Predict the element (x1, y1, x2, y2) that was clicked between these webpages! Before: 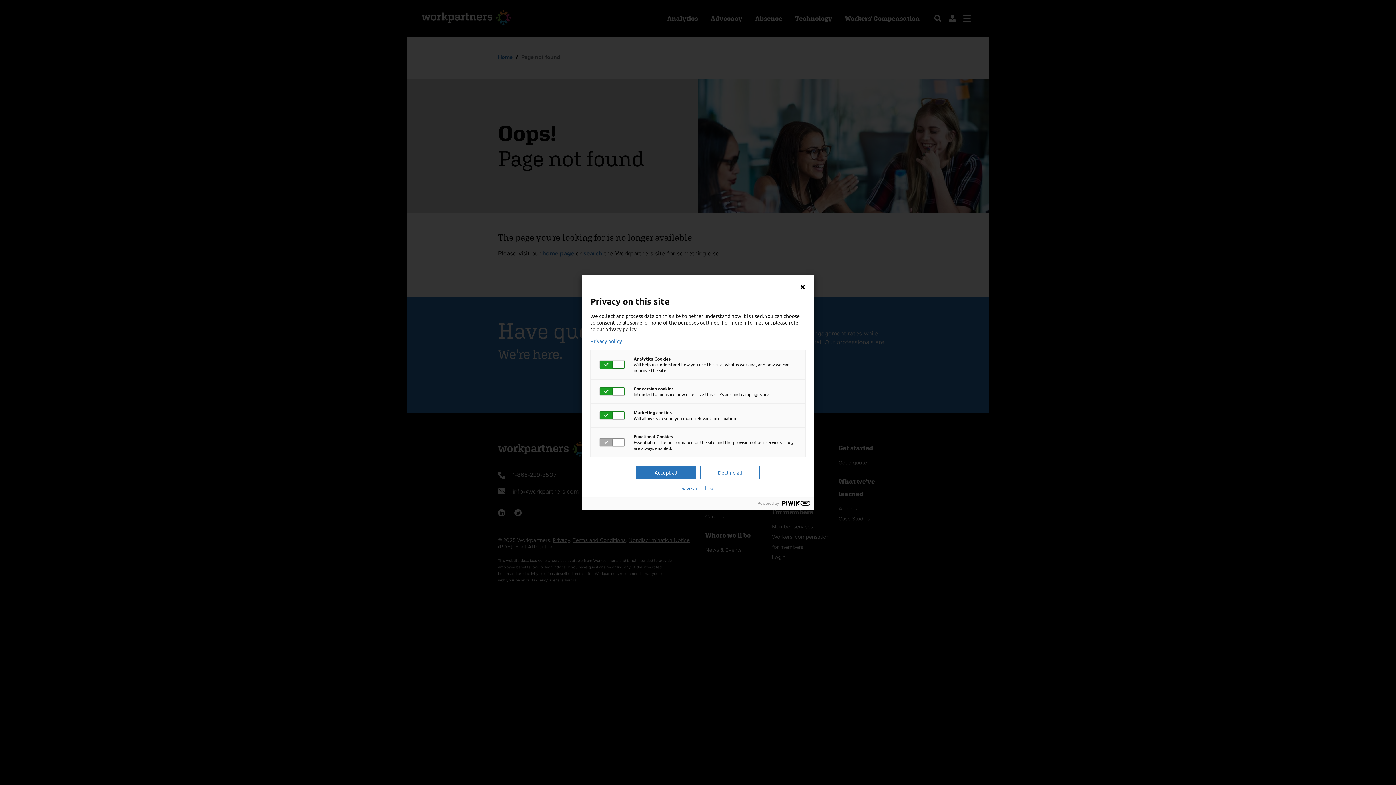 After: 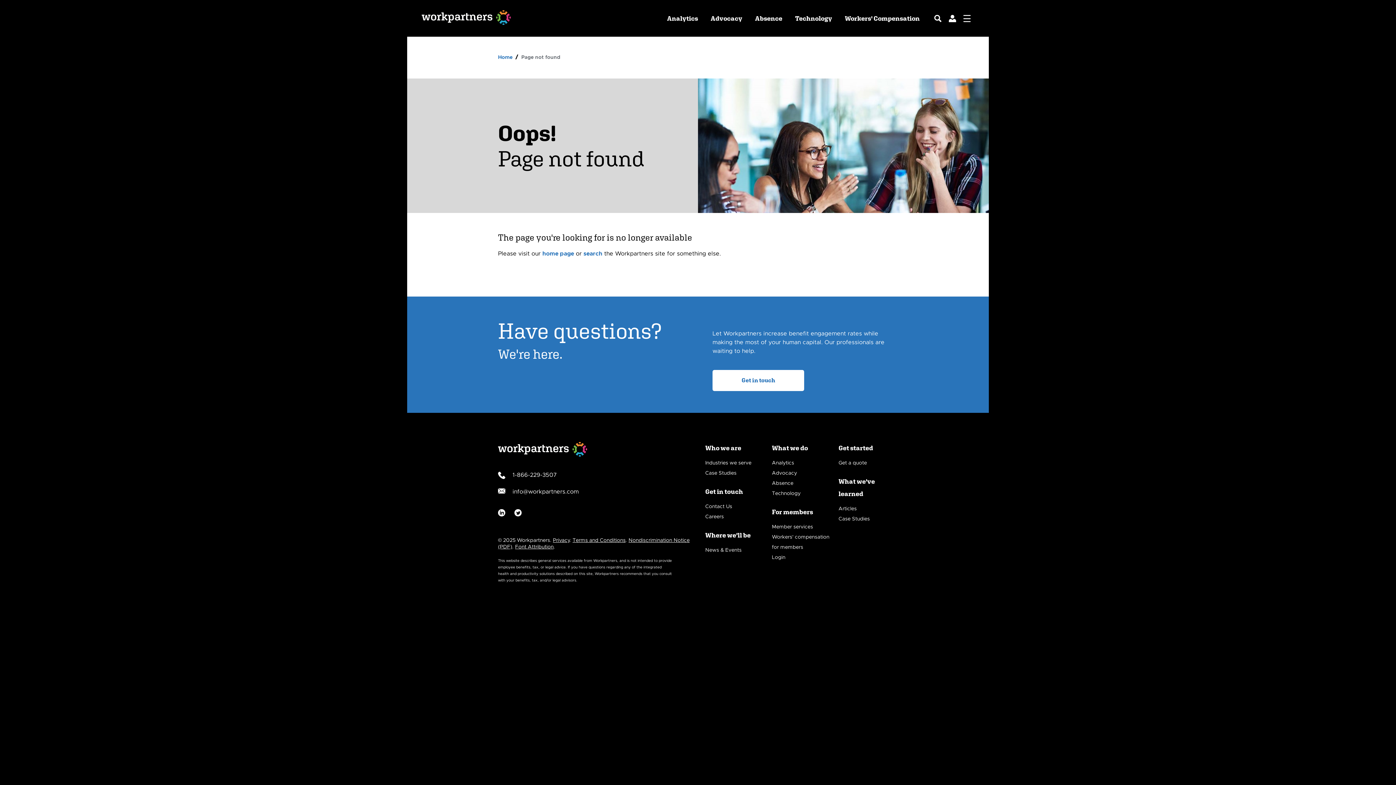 Action: bbox: (800, 284, 805, 290)